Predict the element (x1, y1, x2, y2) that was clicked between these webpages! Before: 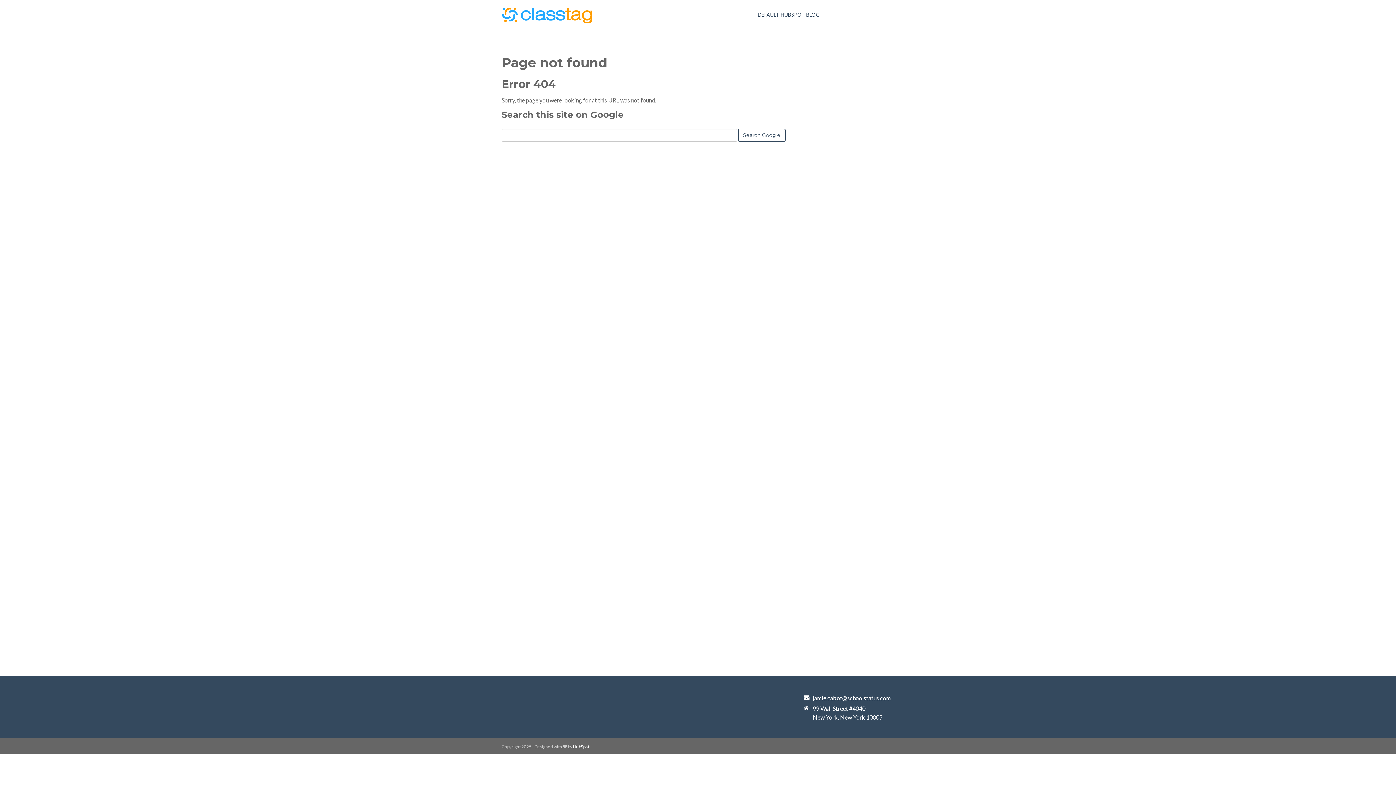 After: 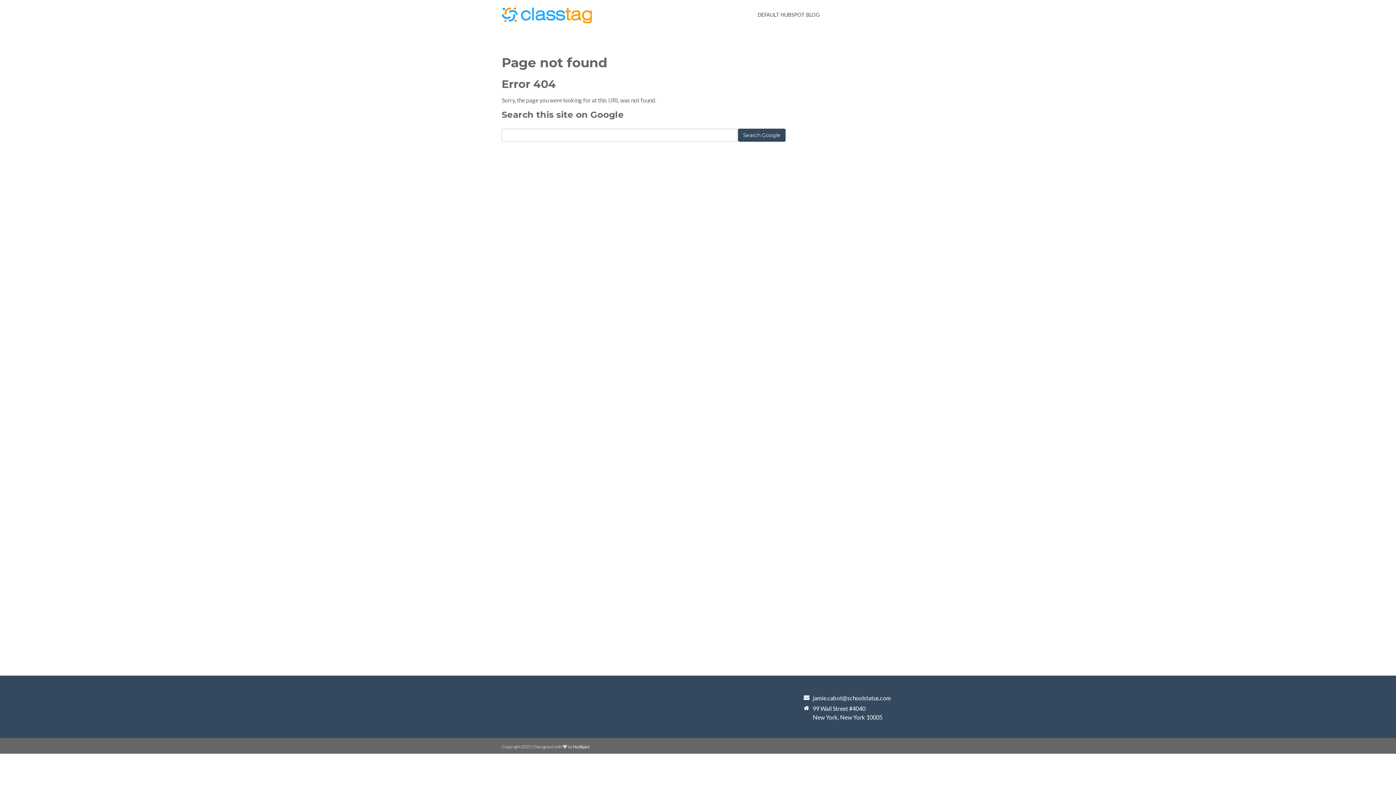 Action: label: Search Google bbox: (738, 128, 785, 141)